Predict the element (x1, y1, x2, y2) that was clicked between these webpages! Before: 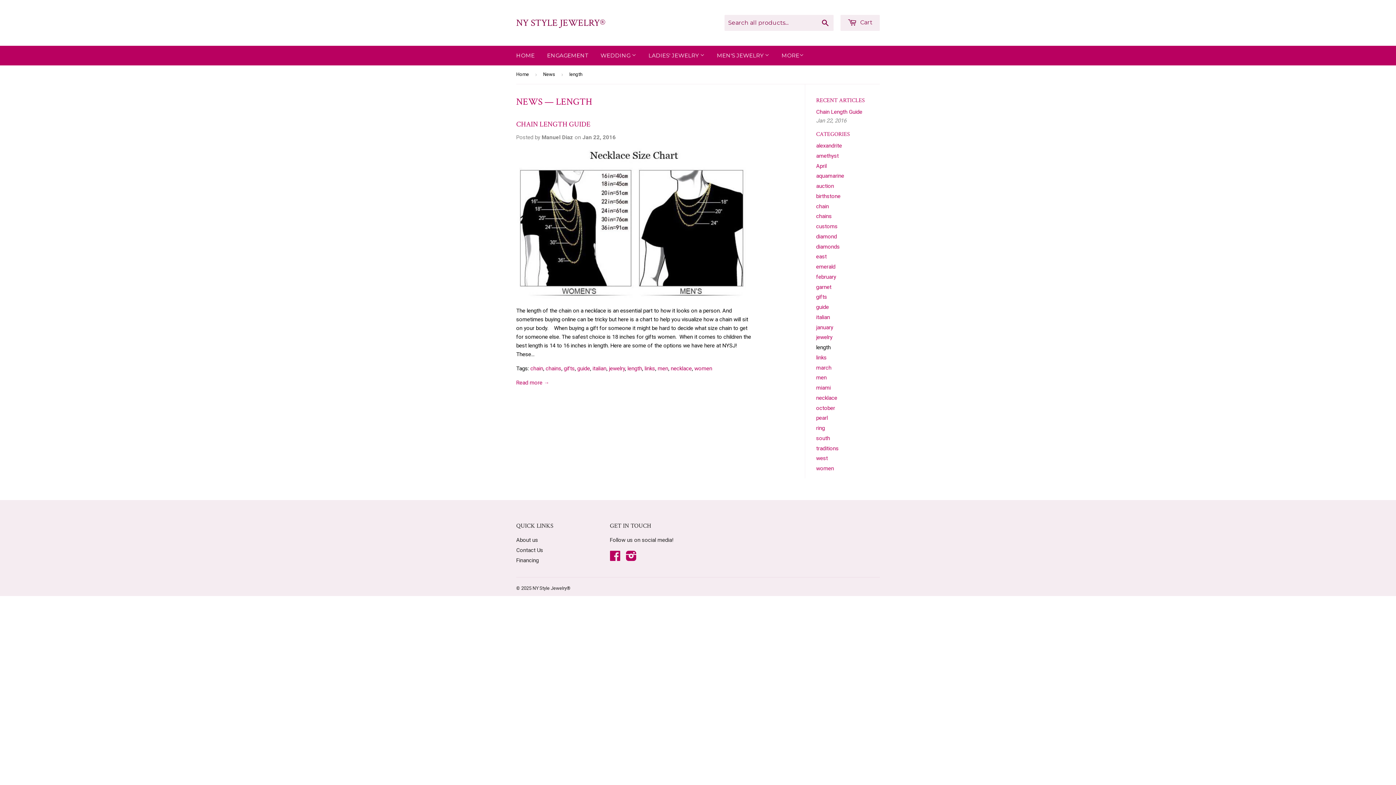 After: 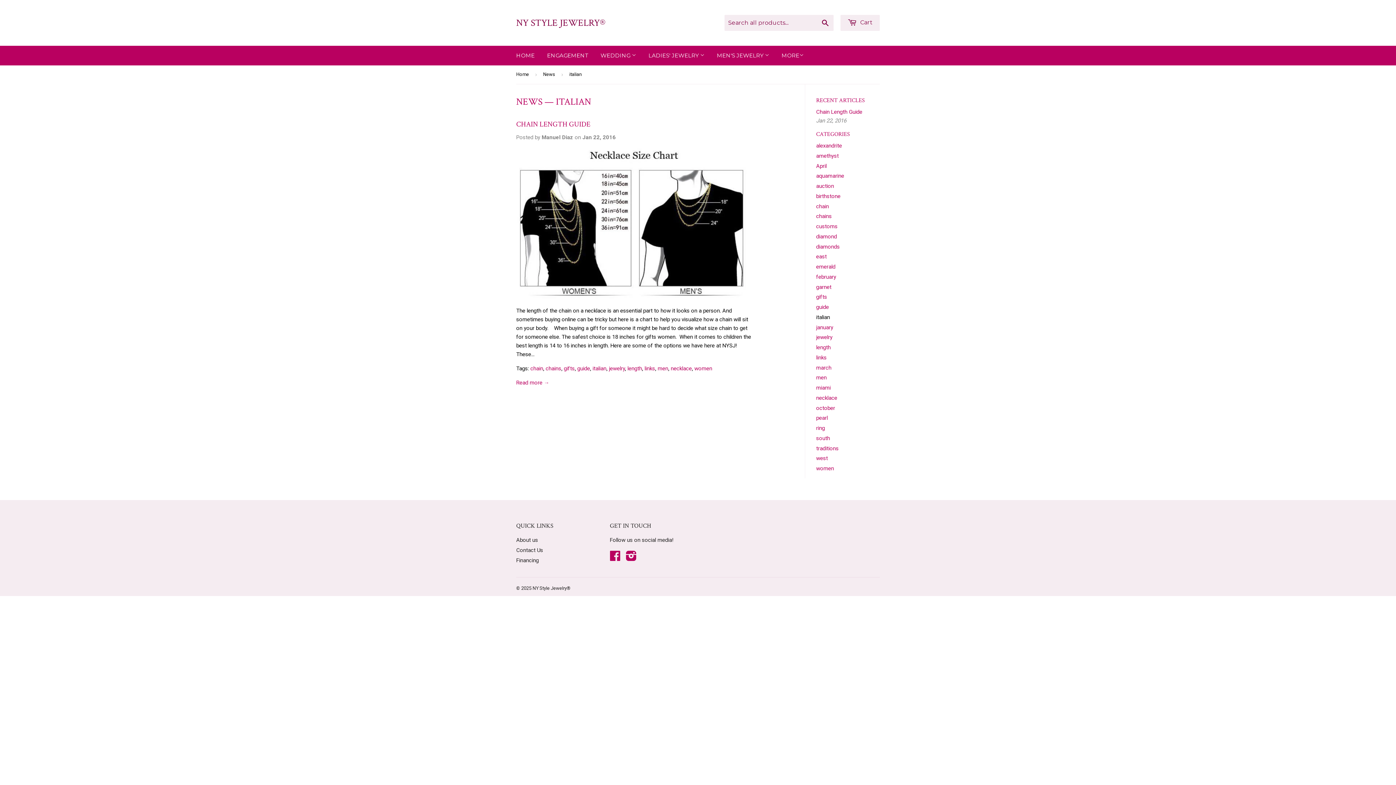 Action: label: italian bbox: (592, 365, 606, 371)